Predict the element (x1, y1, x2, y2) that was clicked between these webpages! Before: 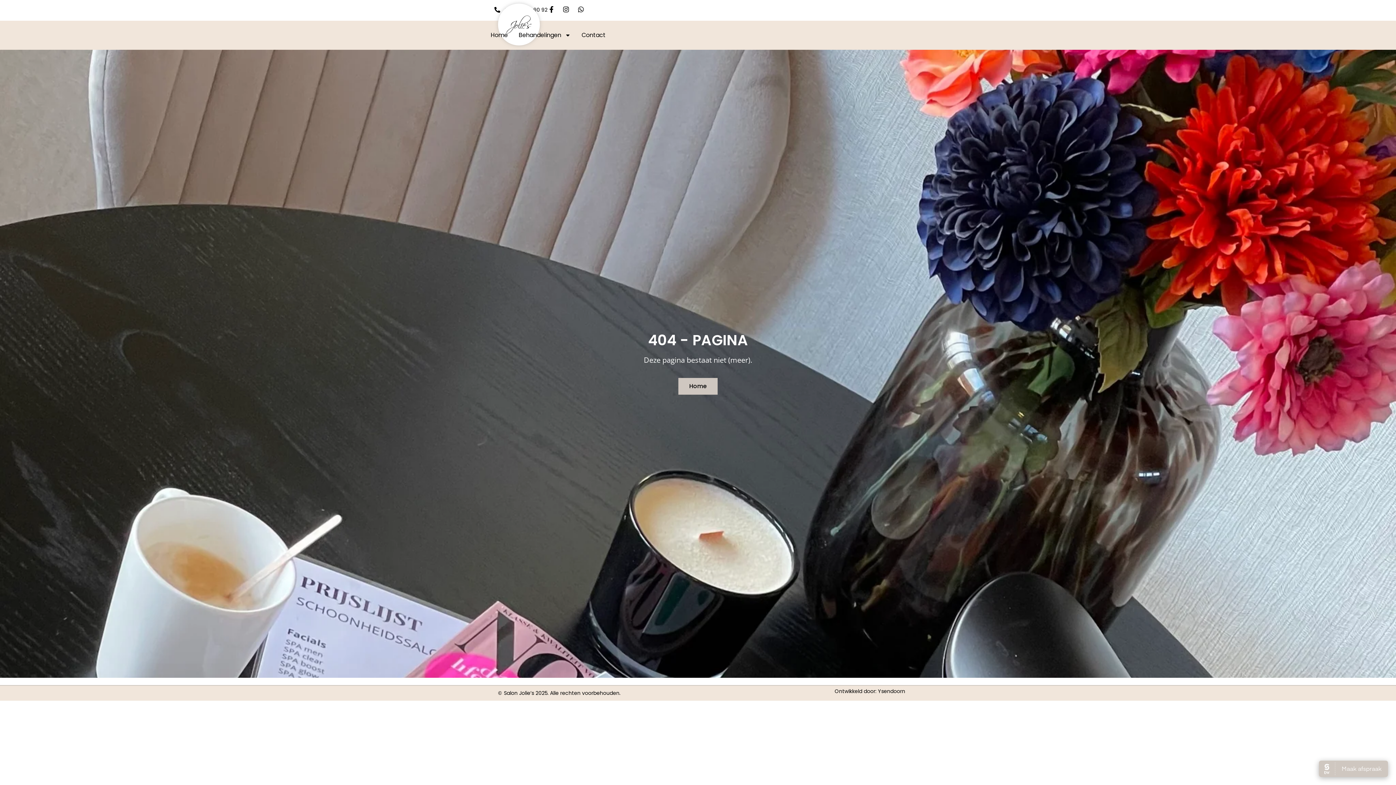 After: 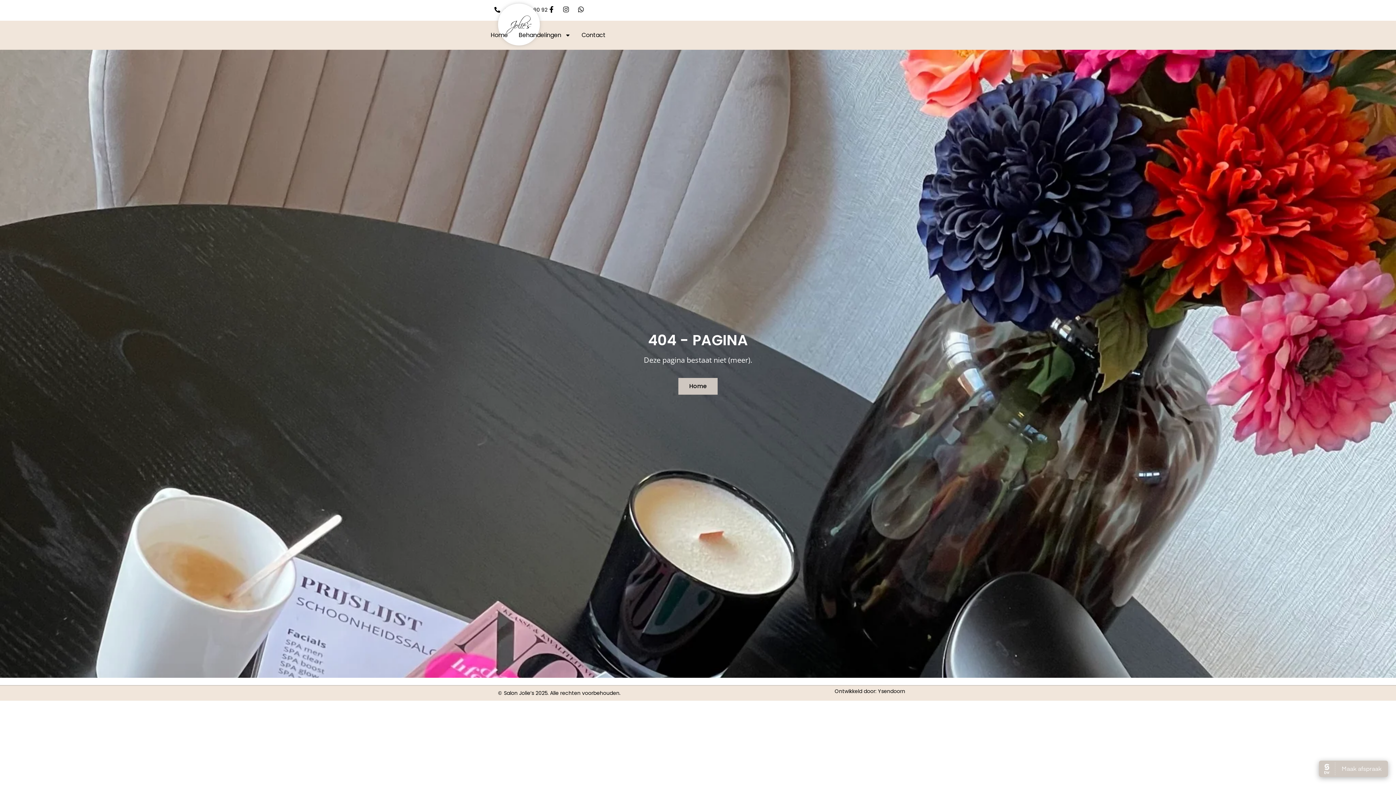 Action: label: Instagram bbox: (562, 5, 570, 13)